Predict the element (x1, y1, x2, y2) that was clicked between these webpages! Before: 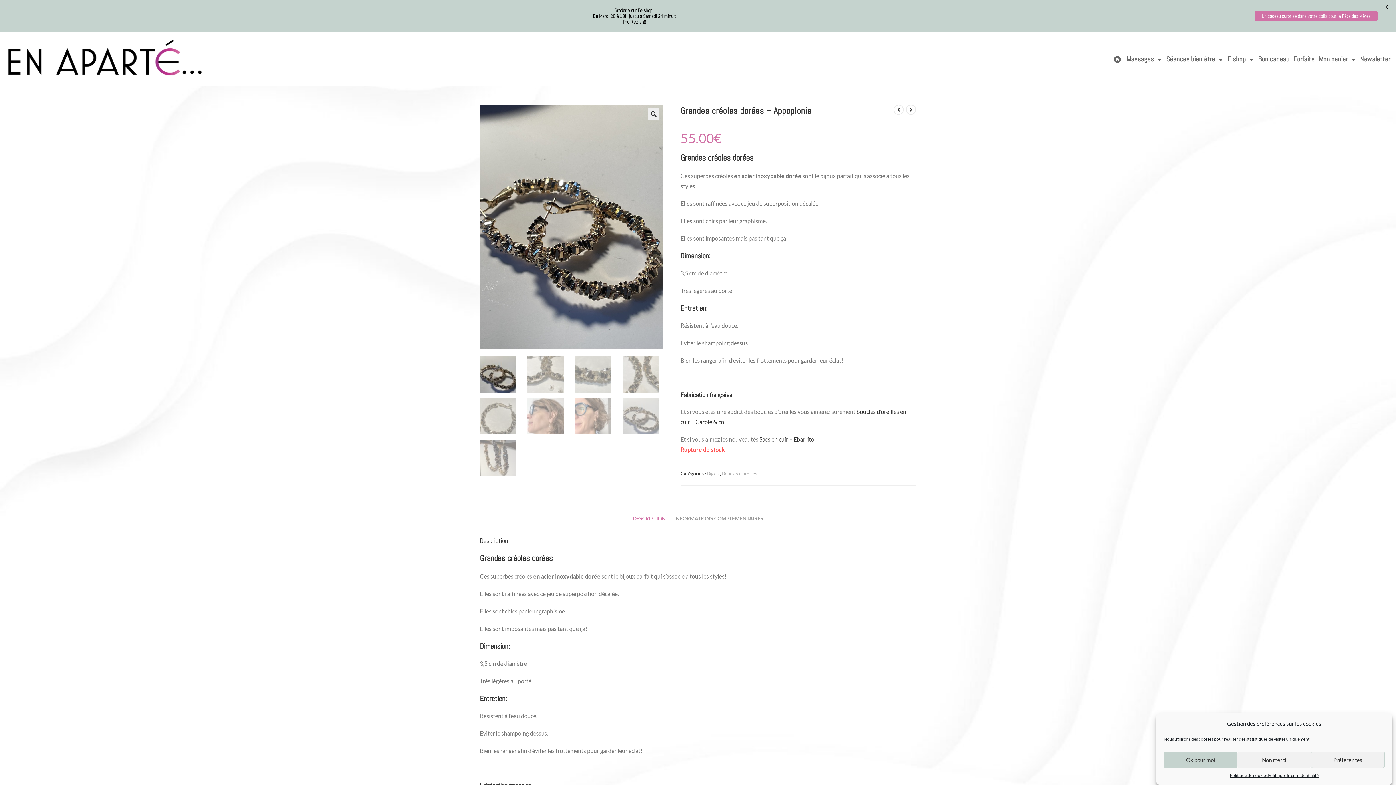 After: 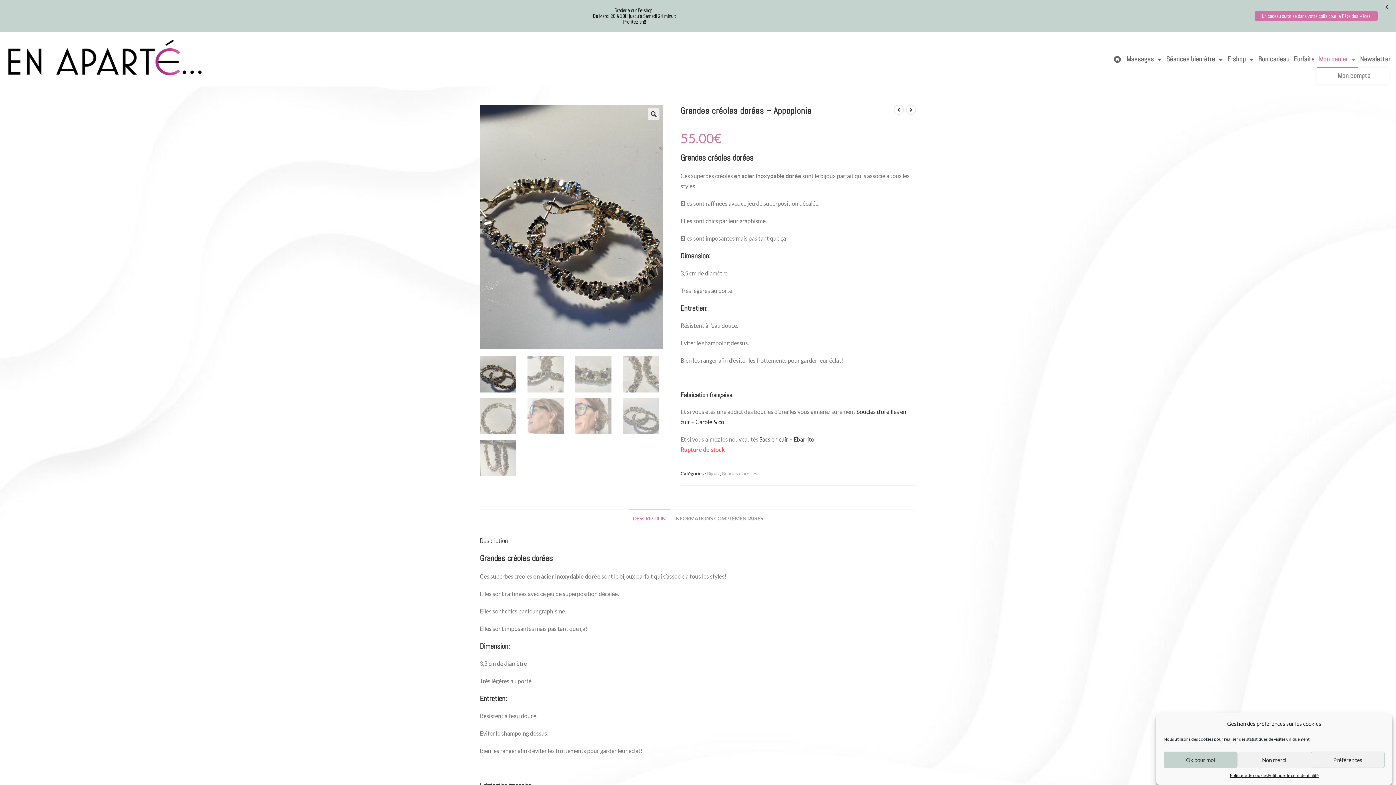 Action: bbox: (1317, 50, 1358, 67) label: Mon panier